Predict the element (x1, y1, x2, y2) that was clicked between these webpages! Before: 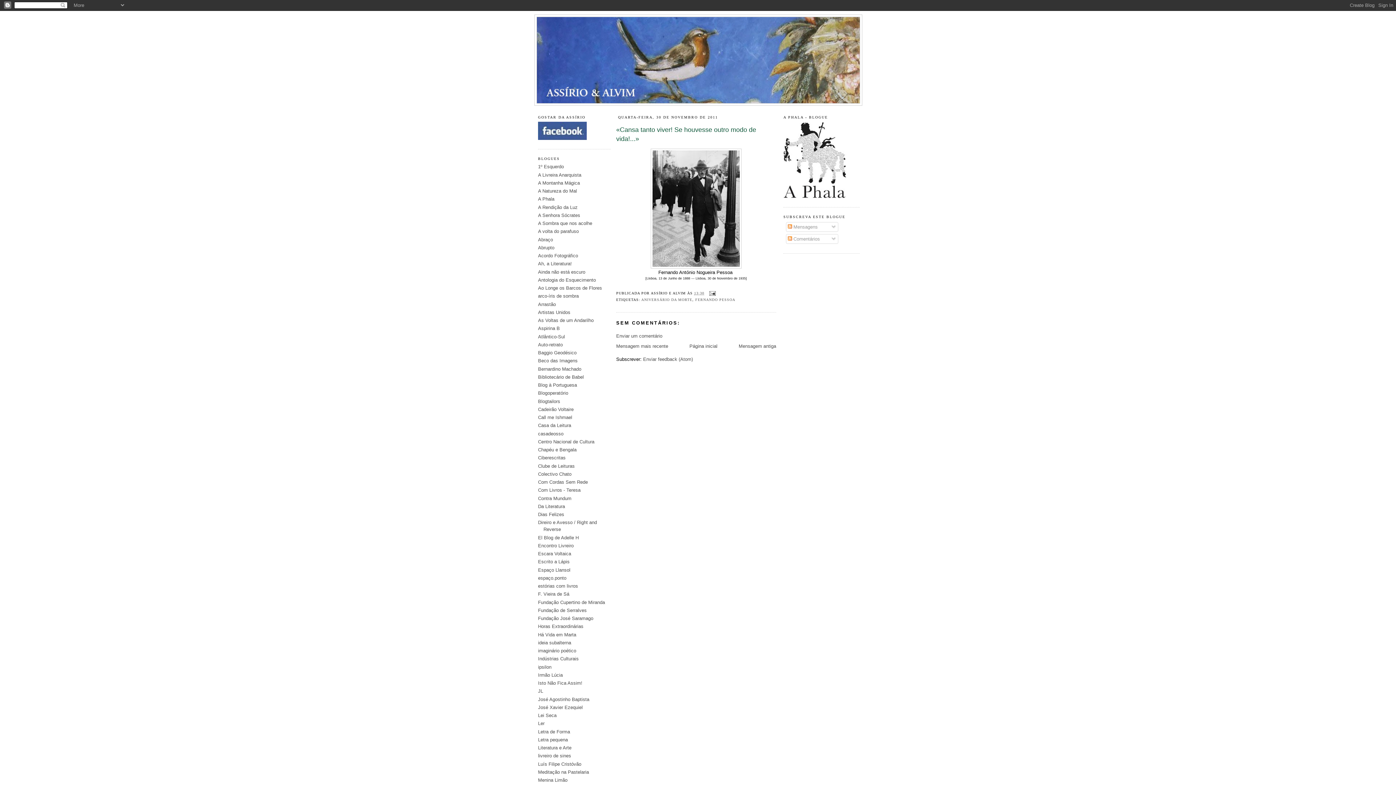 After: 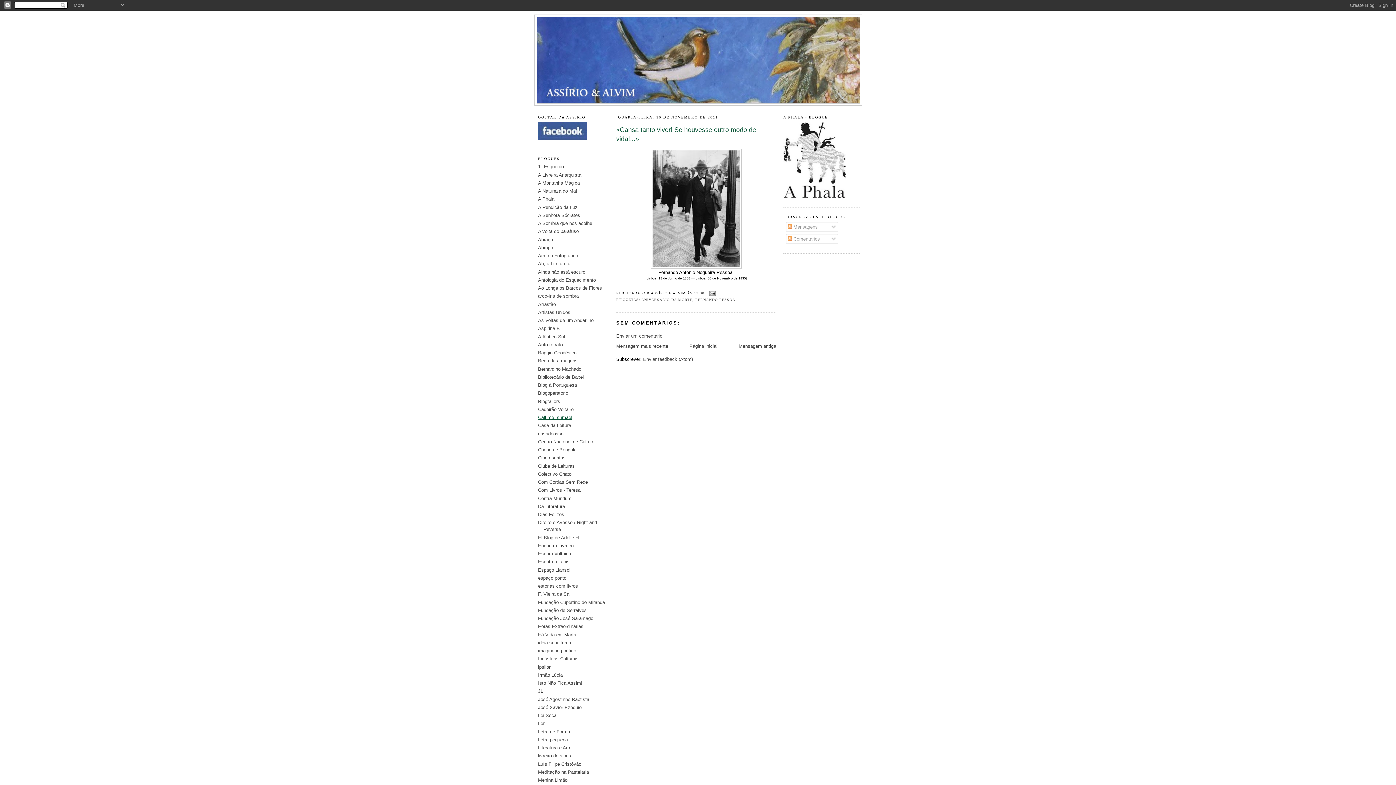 Action: bbox: (538, 414, 572, 420) label: Call me Ishmael